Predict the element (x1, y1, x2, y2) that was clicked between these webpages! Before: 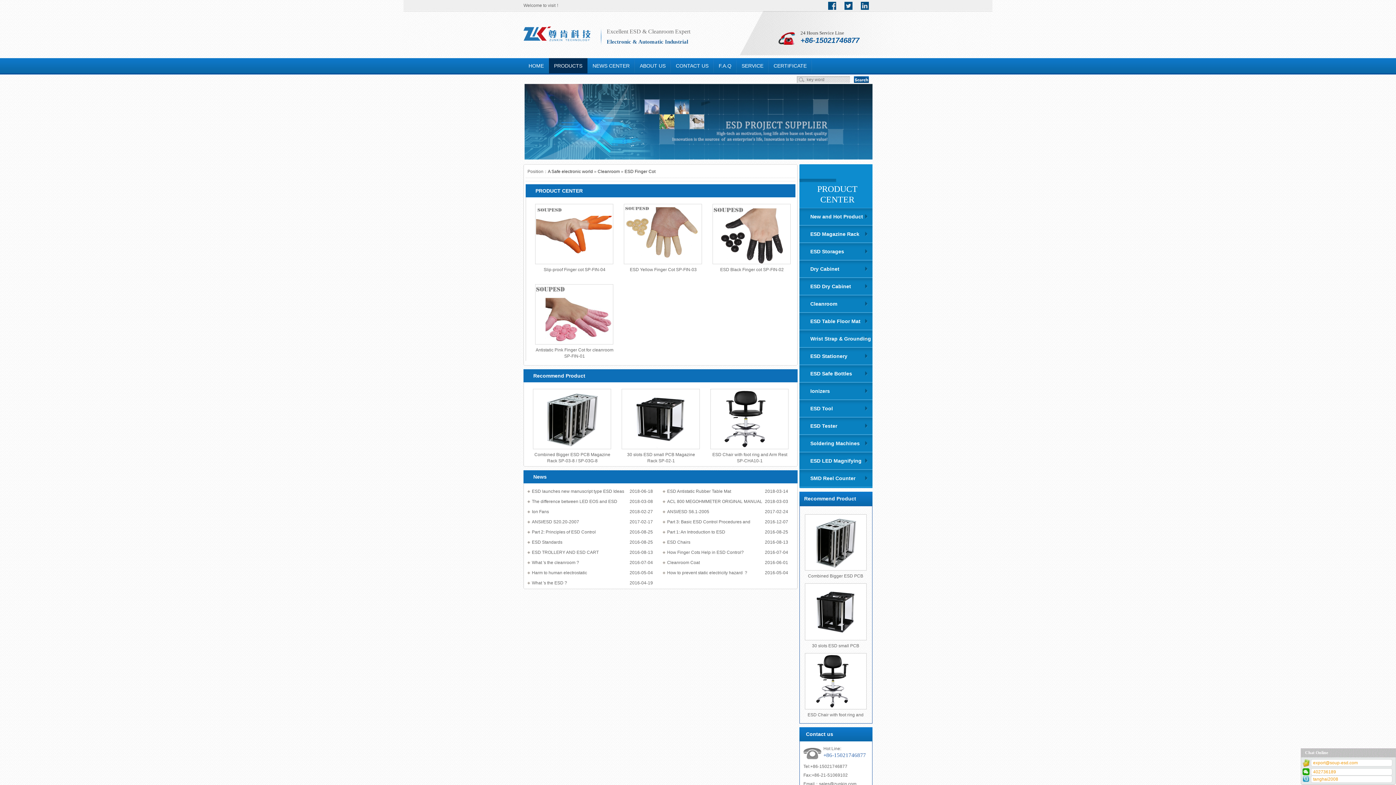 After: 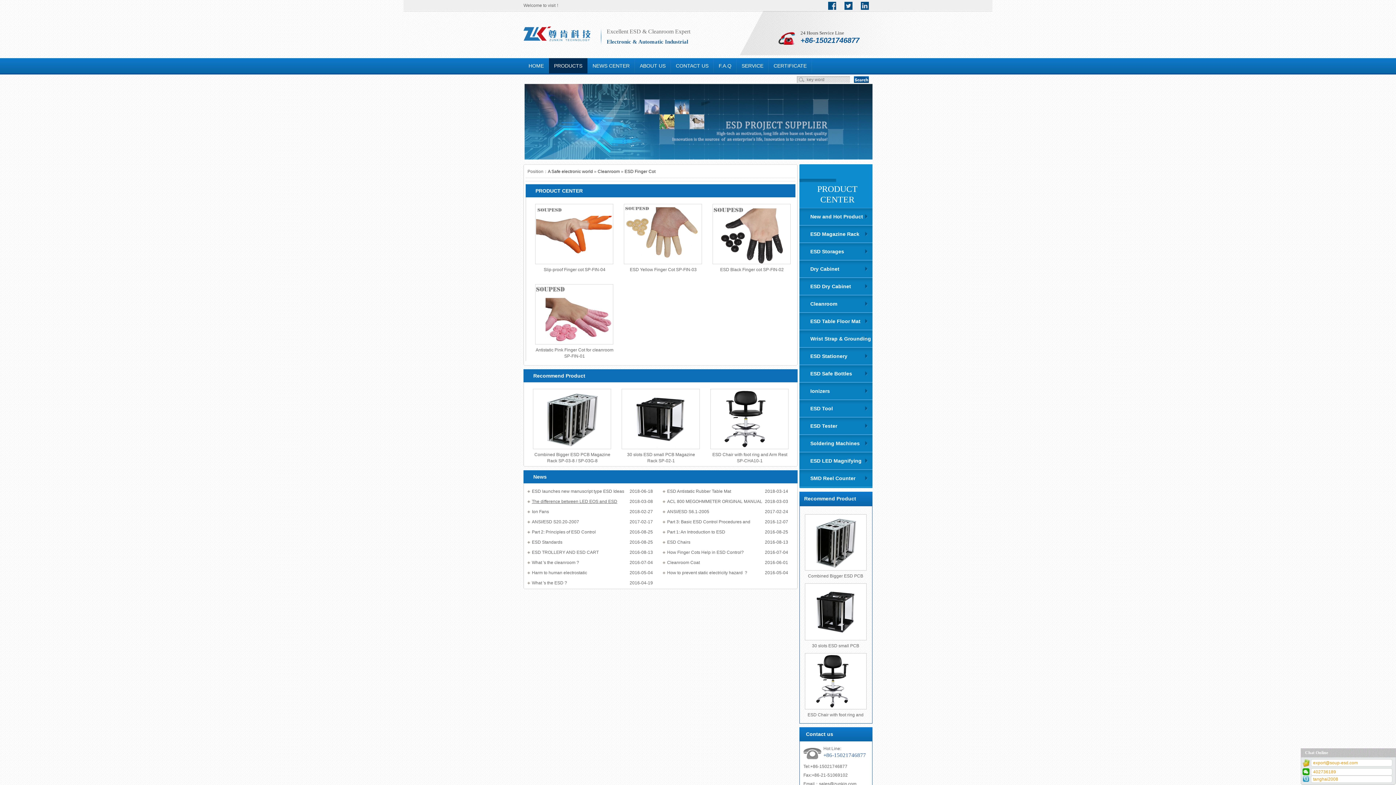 Action: label: The difference between LED EOS and ESD bbox: (527, 499, 617, 504)